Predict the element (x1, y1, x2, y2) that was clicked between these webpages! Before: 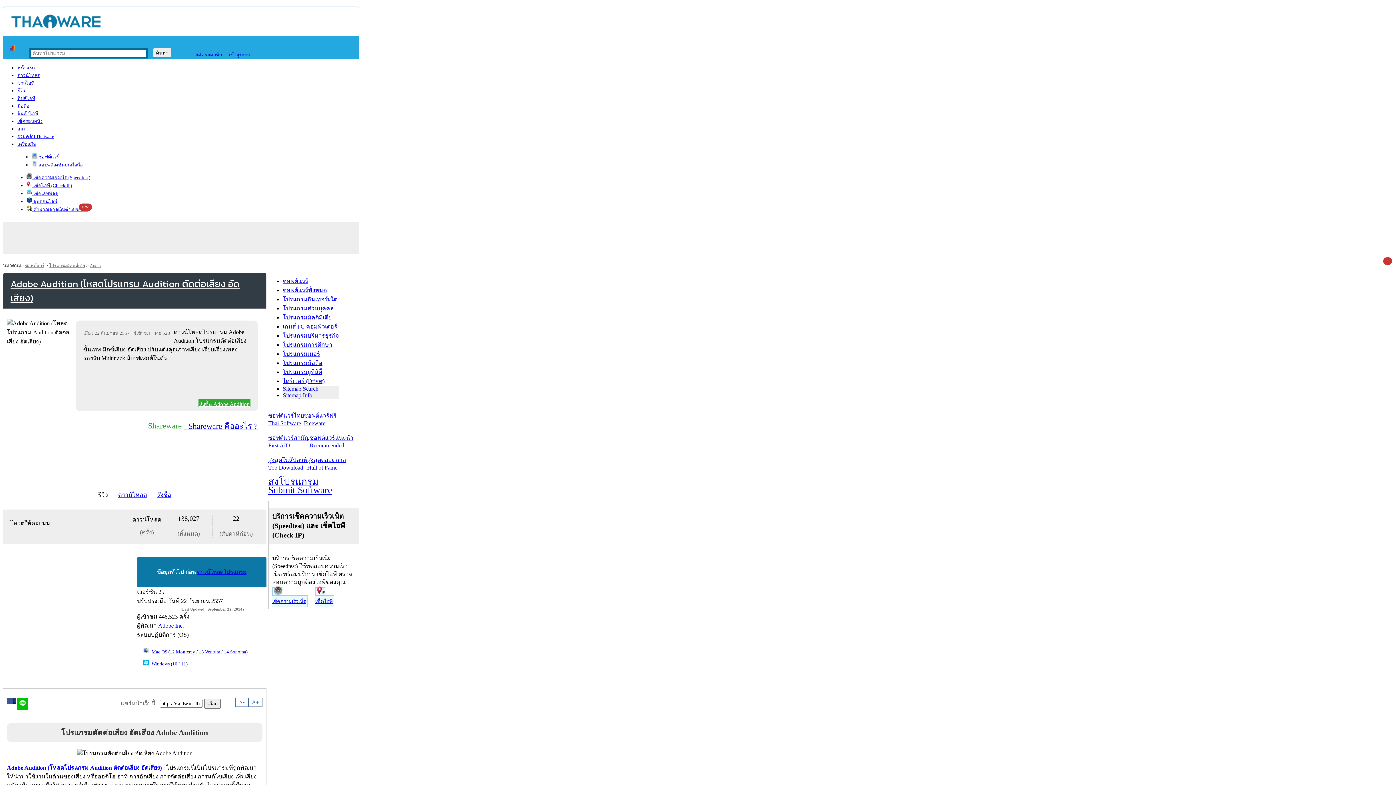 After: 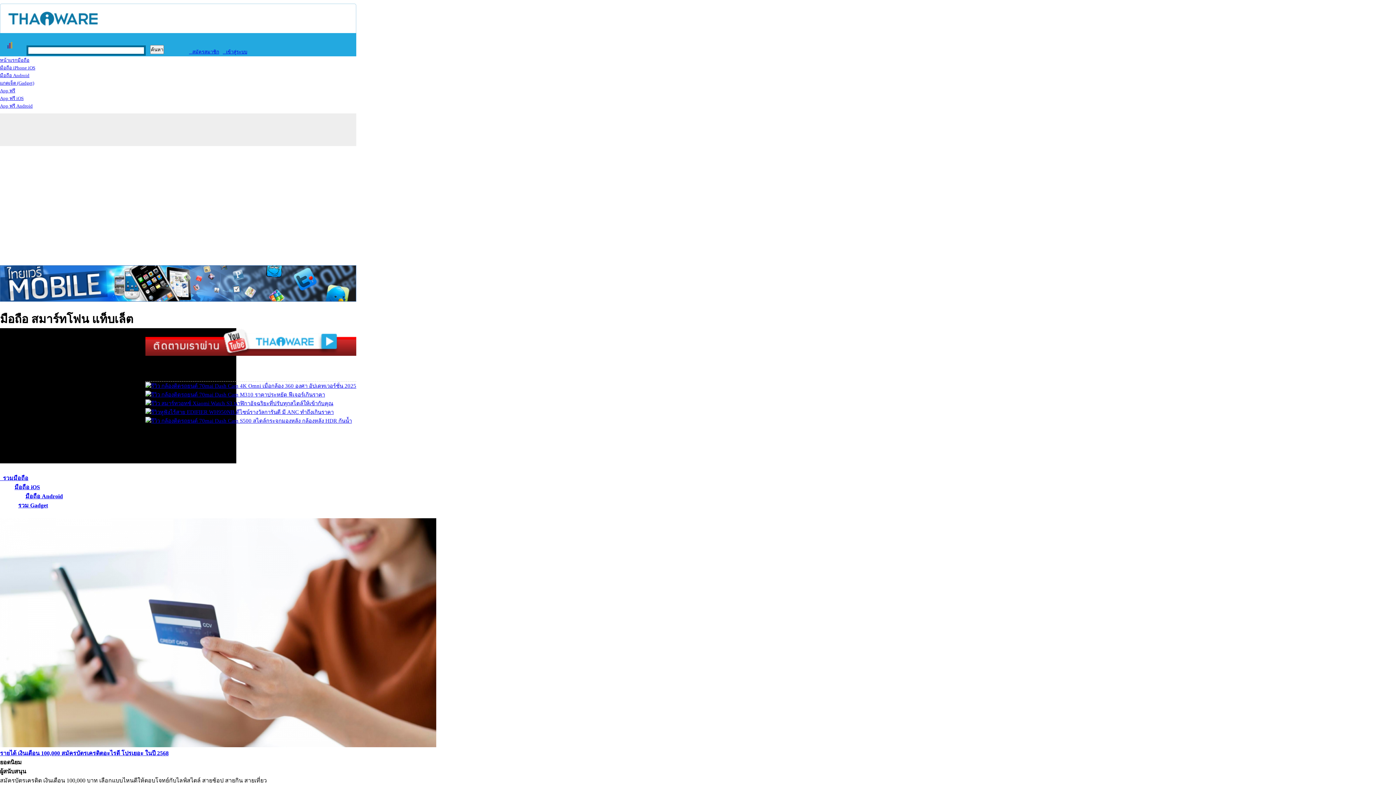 Action: label: มือถือ bbox: (17, 103, 29, 108)